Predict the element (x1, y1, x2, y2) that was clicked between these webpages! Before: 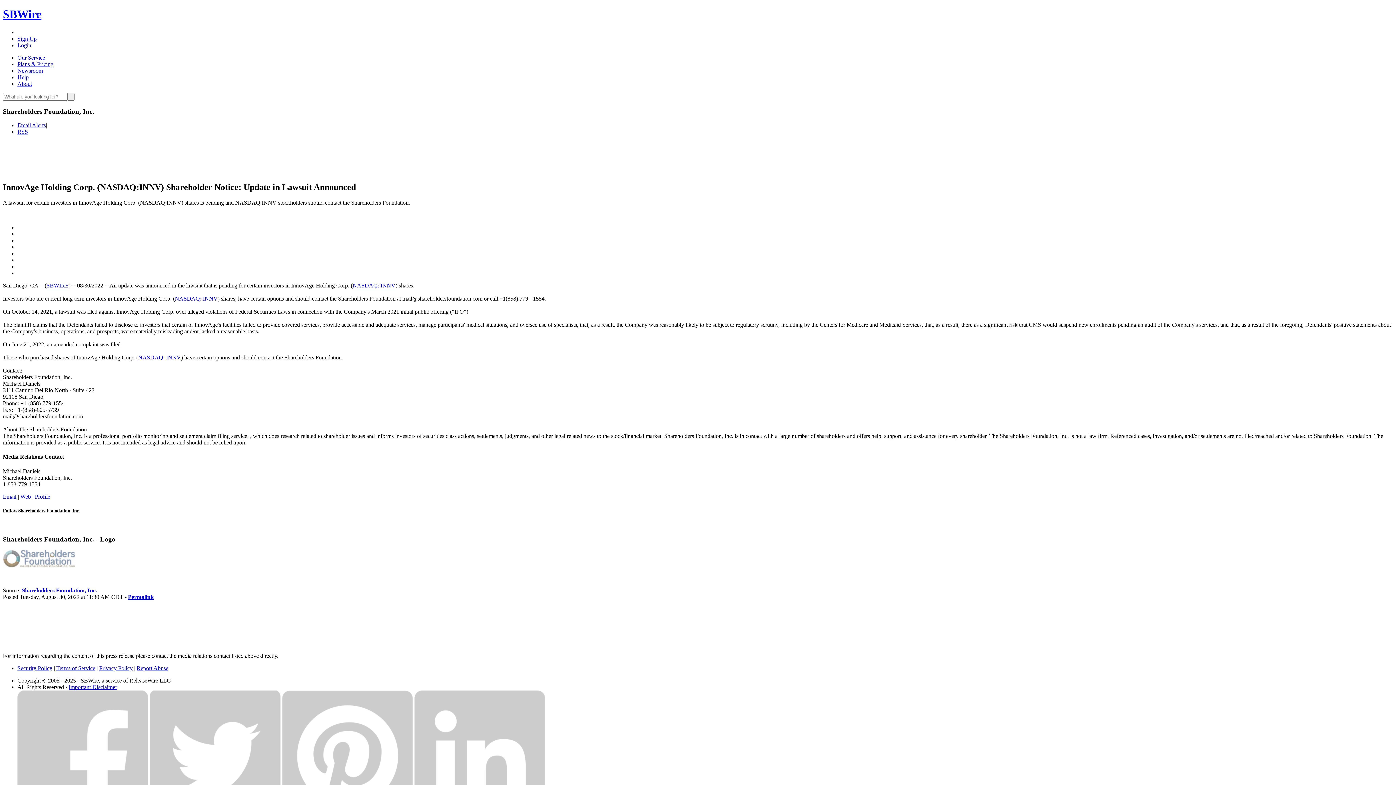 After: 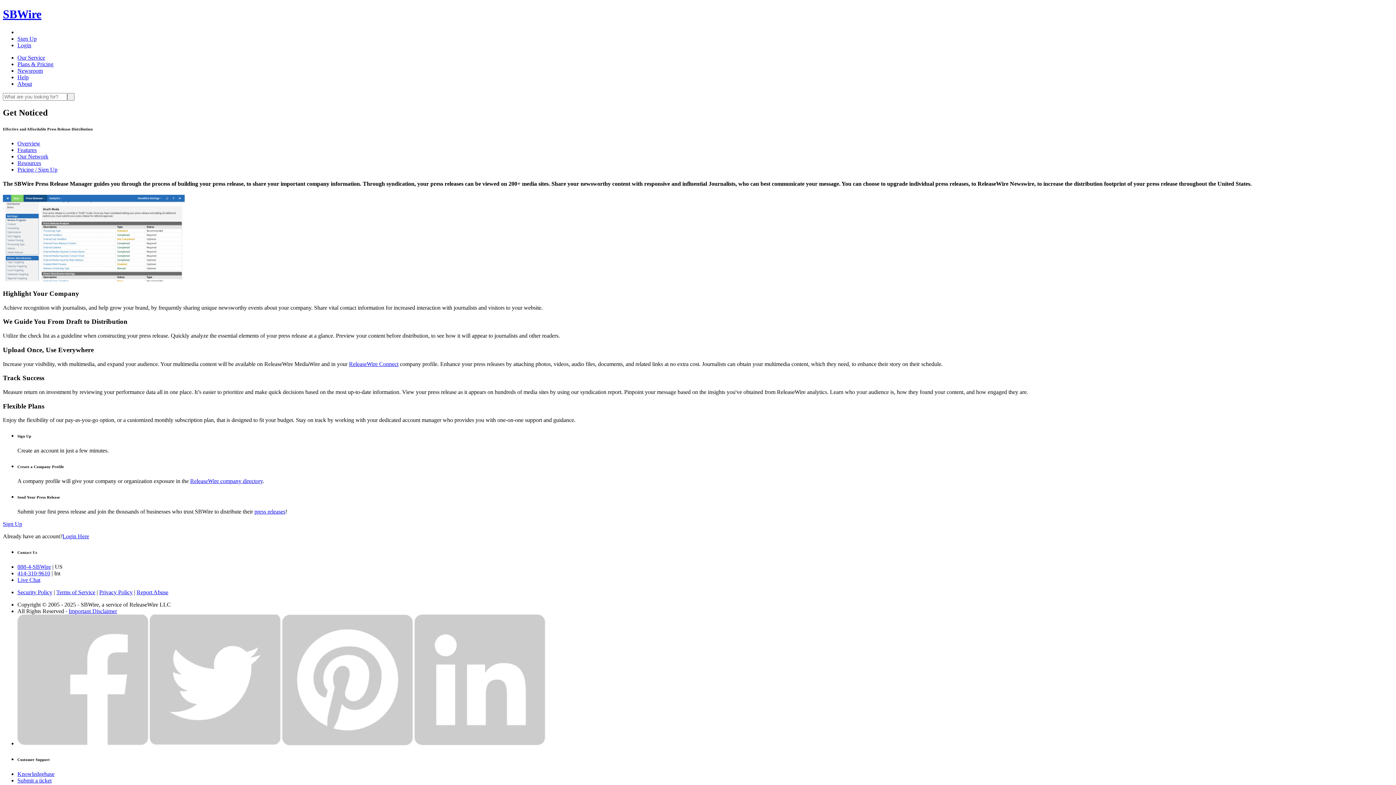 Action: bbox: (17, 54, 45, 60) label: Our Service